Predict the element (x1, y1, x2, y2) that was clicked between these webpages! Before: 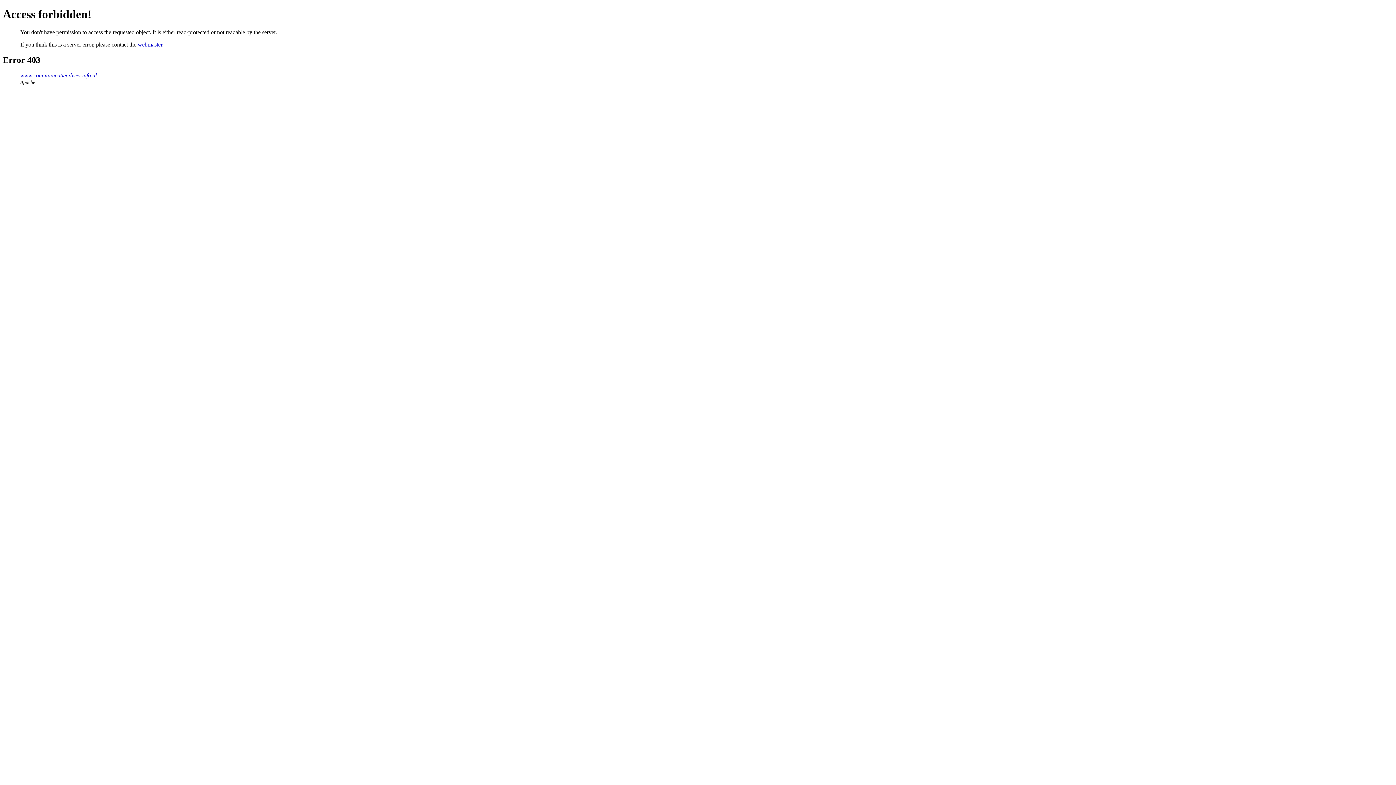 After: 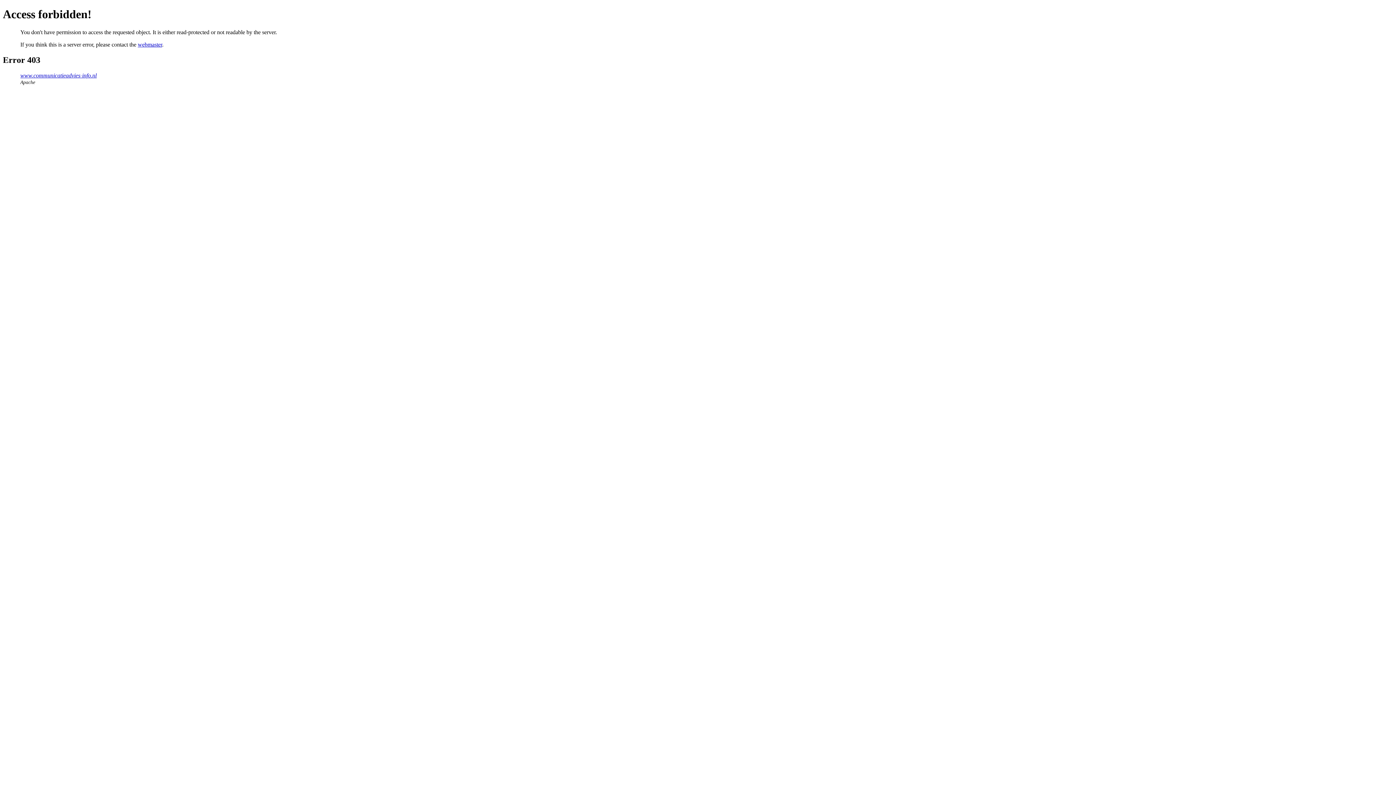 Action: label: webmaster bbox: (137, 41, 162, 47)